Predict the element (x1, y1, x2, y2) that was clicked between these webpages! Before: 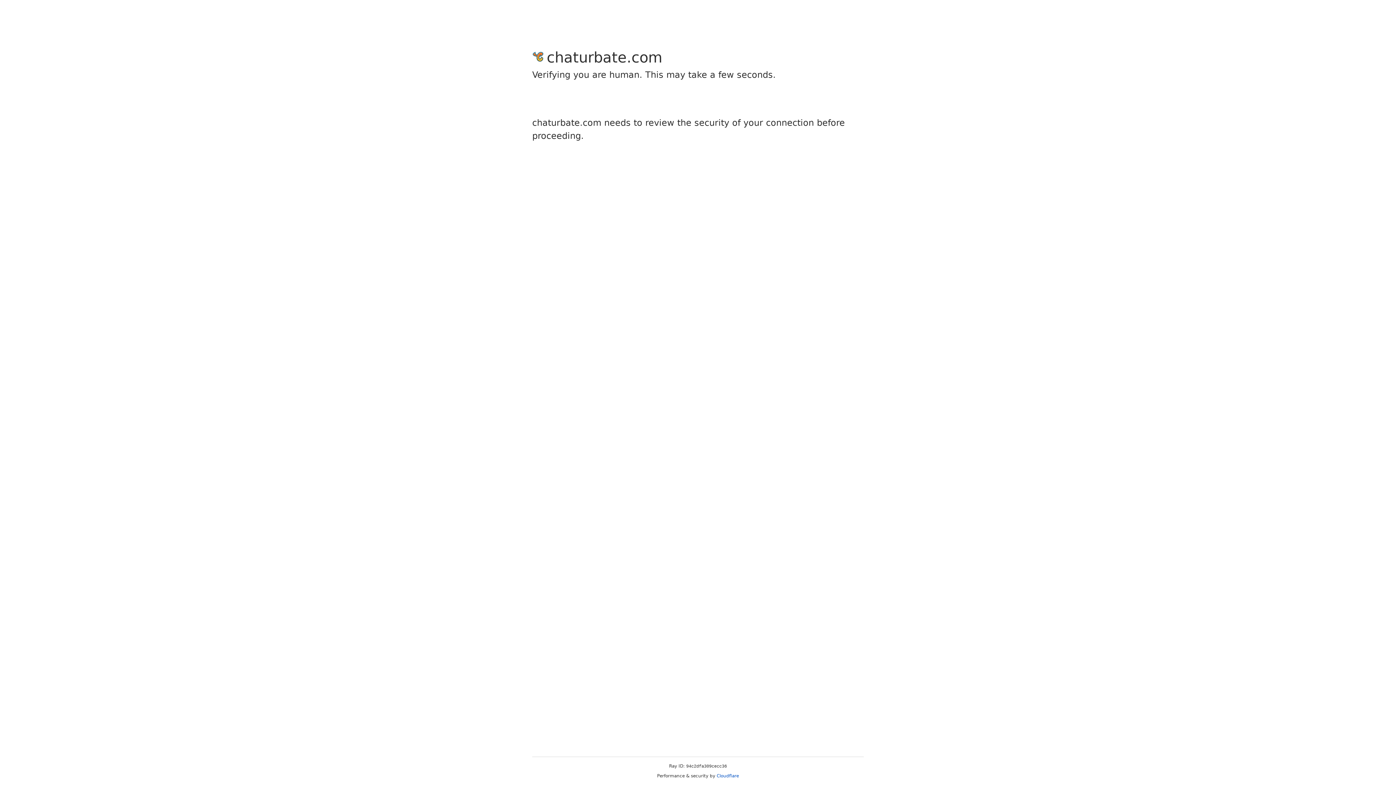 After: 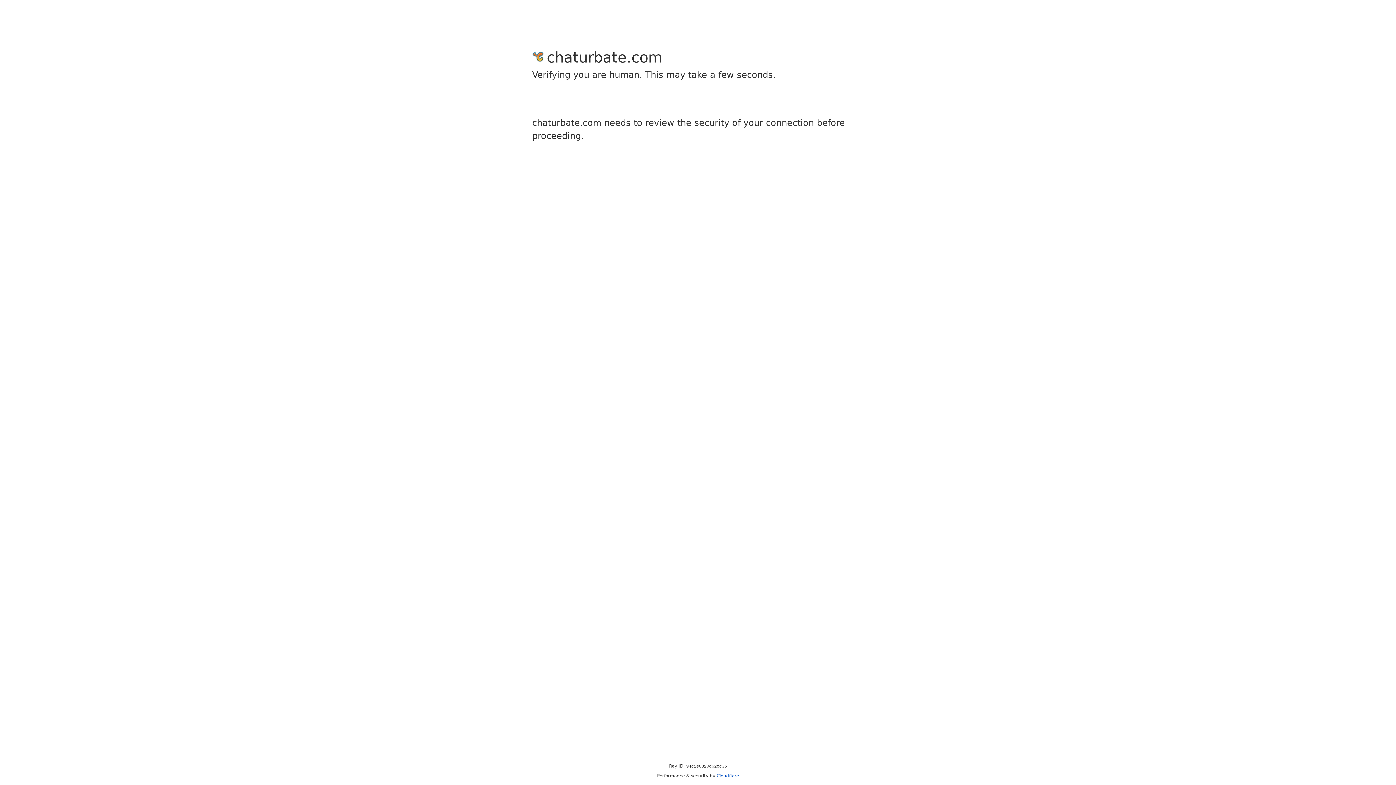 Action: label: Cloudflare bbox: (716, 773, 739, 778)